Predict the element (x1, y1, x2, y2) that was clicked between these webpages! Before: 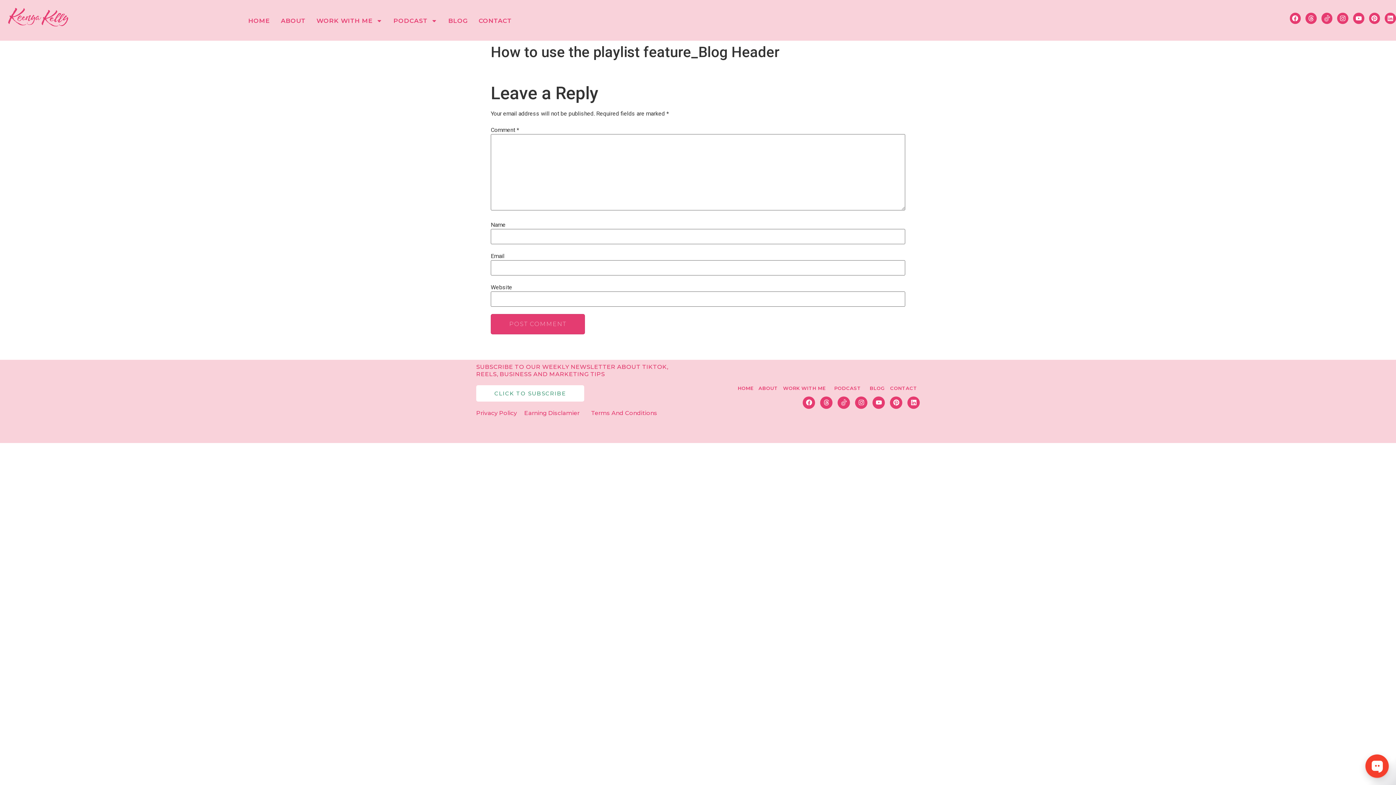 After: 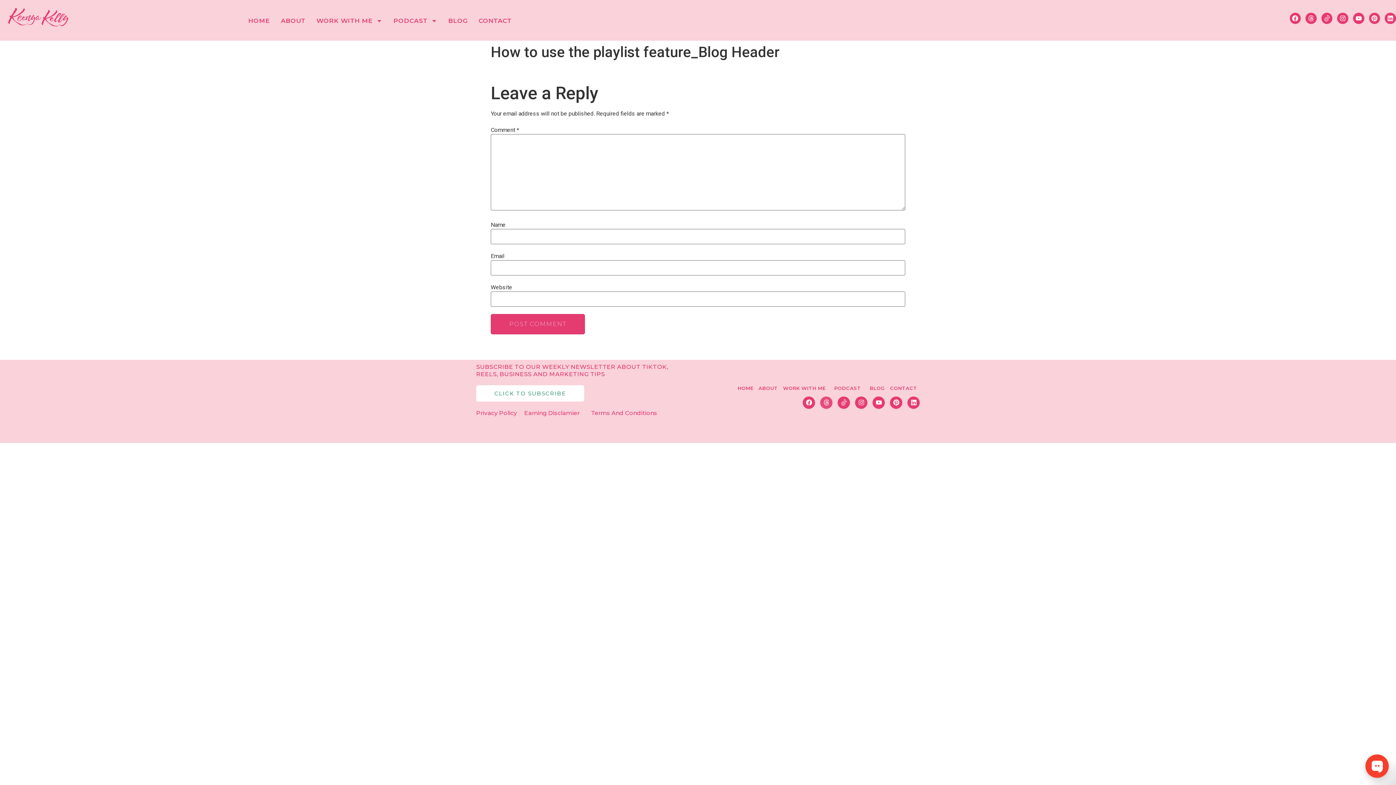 Action: bbox: (820, 396, 832, 408) label: Threads